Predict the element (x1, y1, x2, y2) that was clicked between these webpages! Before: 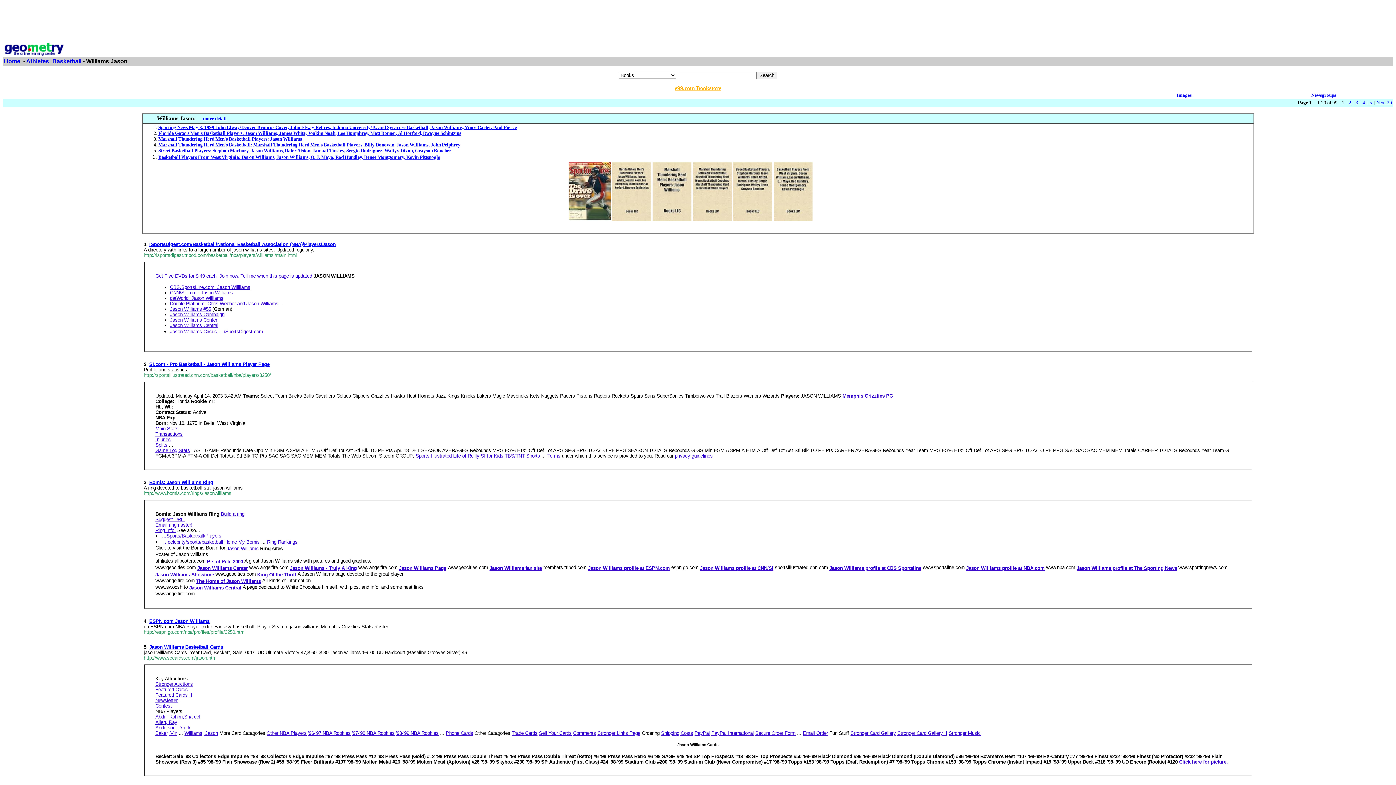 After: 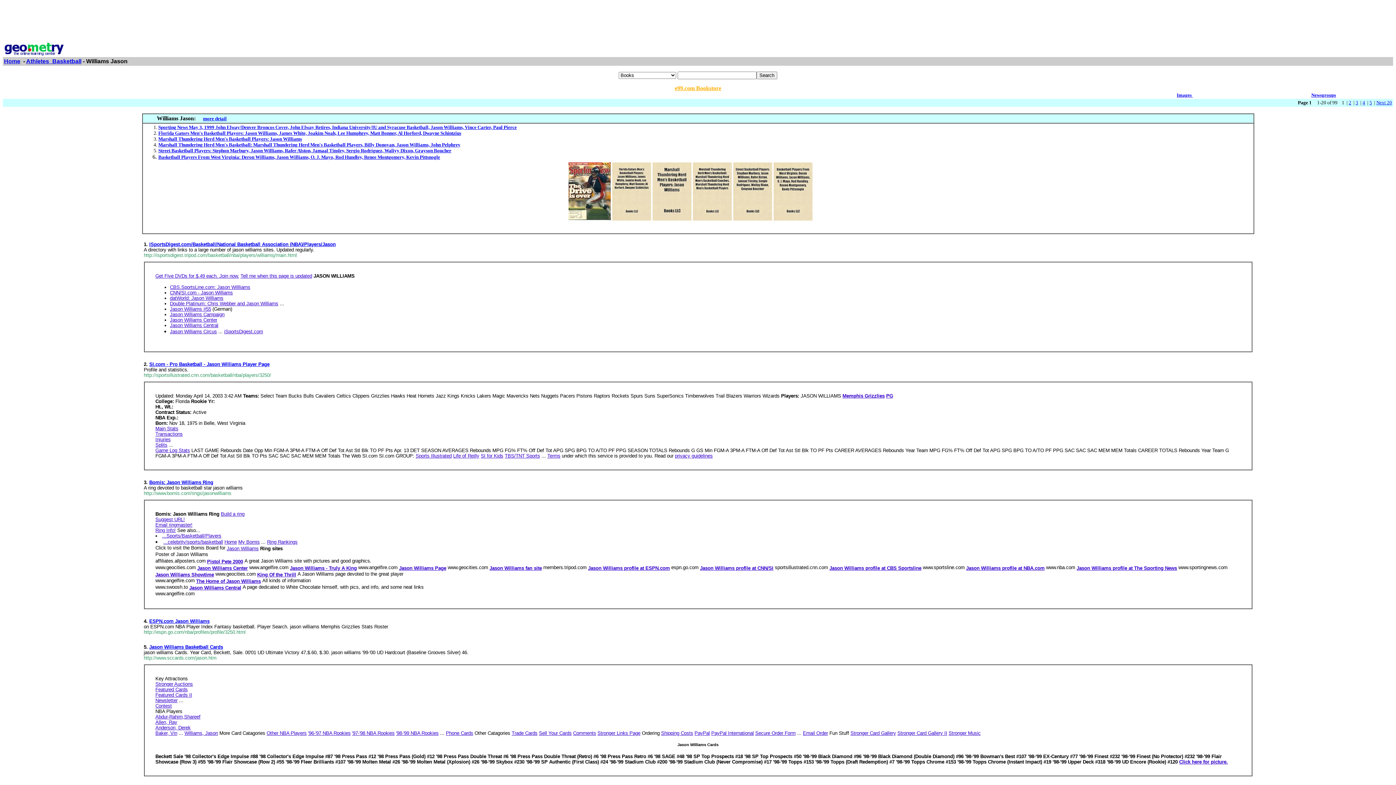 Action: bbox: (170, 301, 278, 306) label: Double Platinum: Chris Webber and Jason Williams